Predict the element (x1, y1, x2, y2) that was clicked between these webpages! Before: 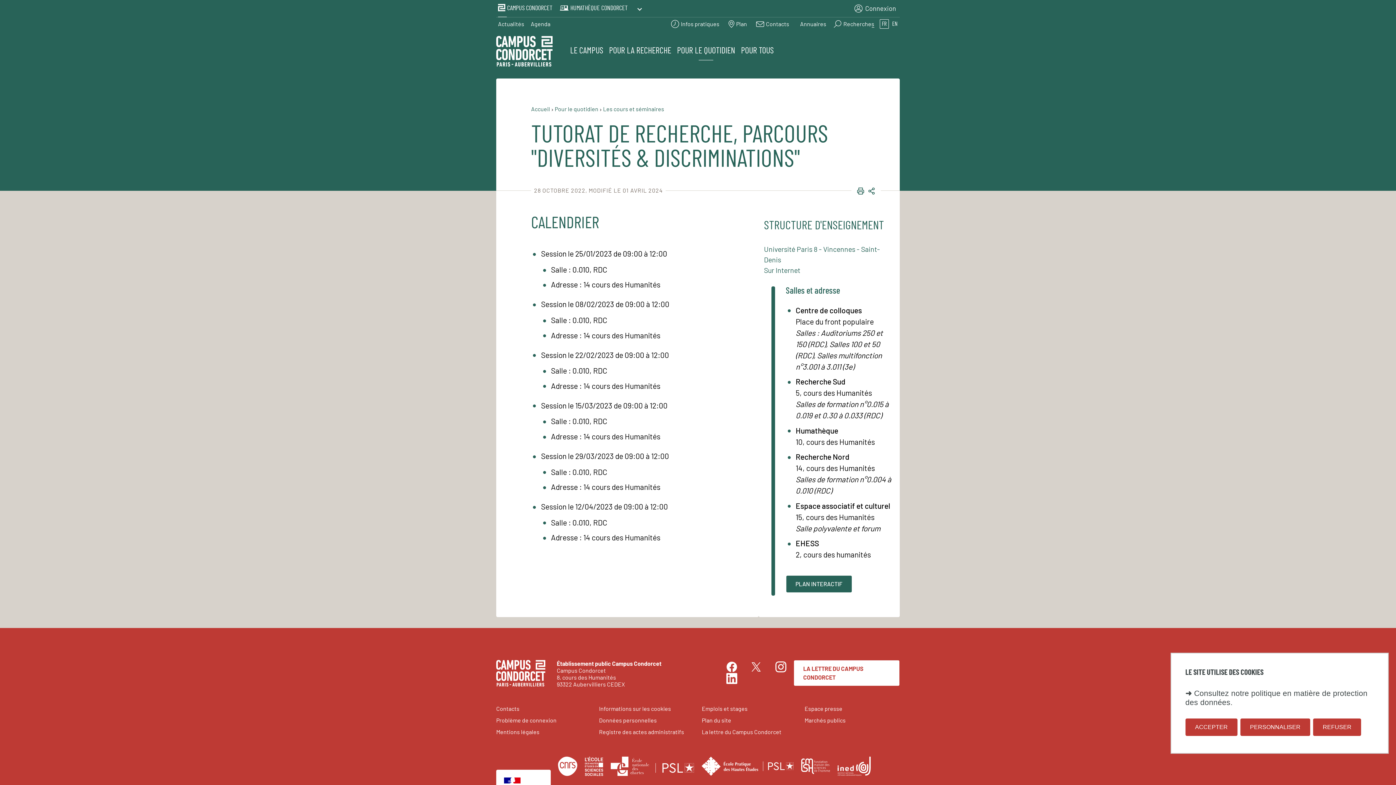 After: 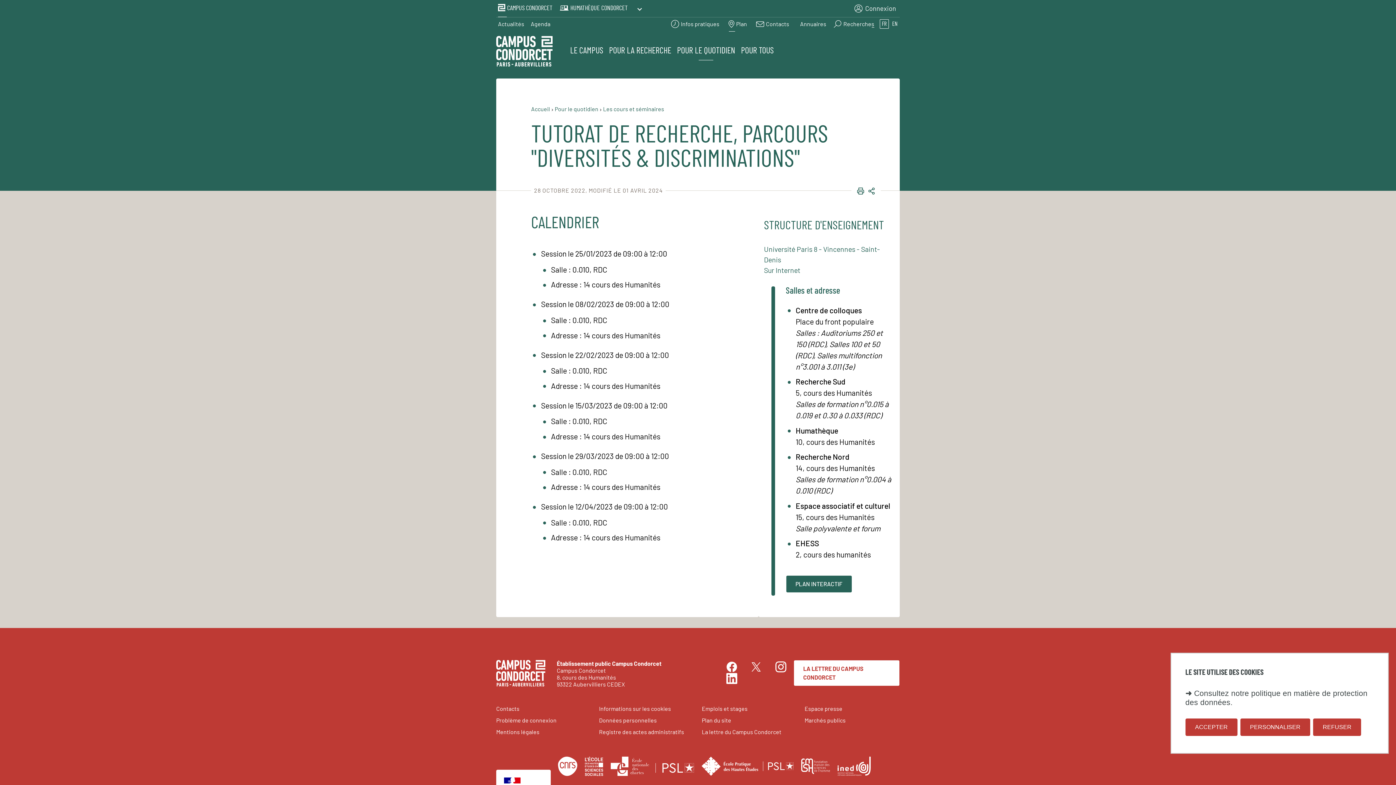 Action: bbox: (726, 19, 749, 28) label: Plan